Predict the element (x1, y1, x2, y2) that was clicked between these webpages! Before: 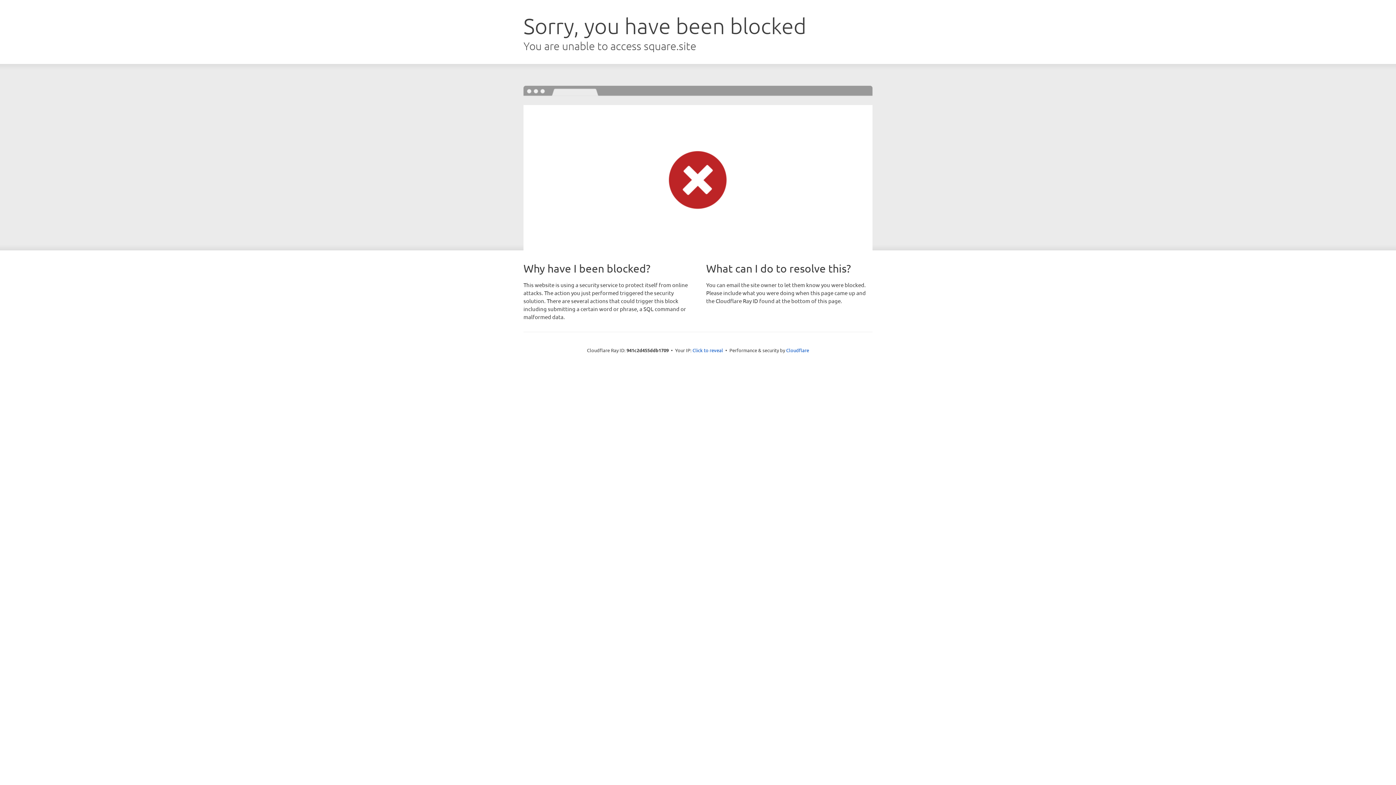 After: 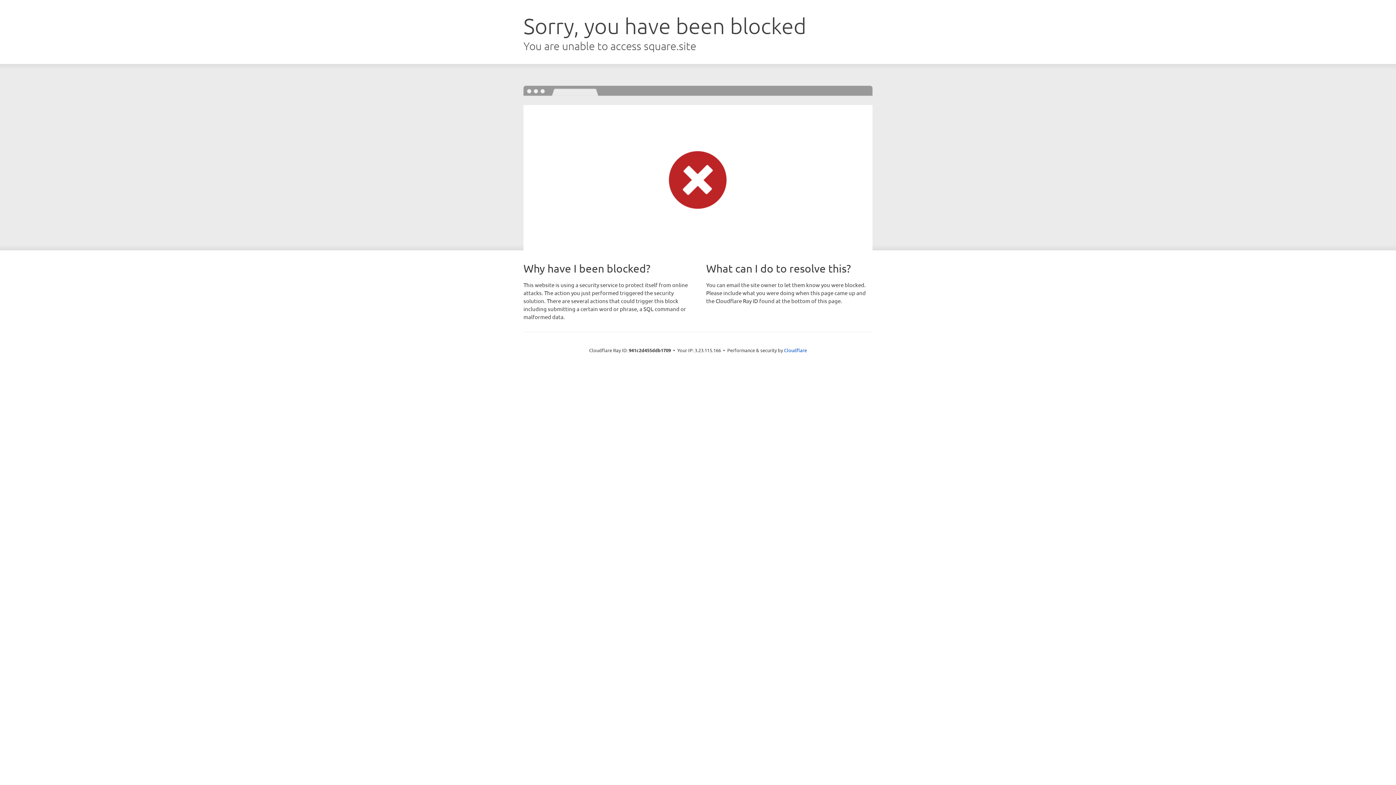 Action: bbox: (692, 346, 723, 353) label: Click to reveal